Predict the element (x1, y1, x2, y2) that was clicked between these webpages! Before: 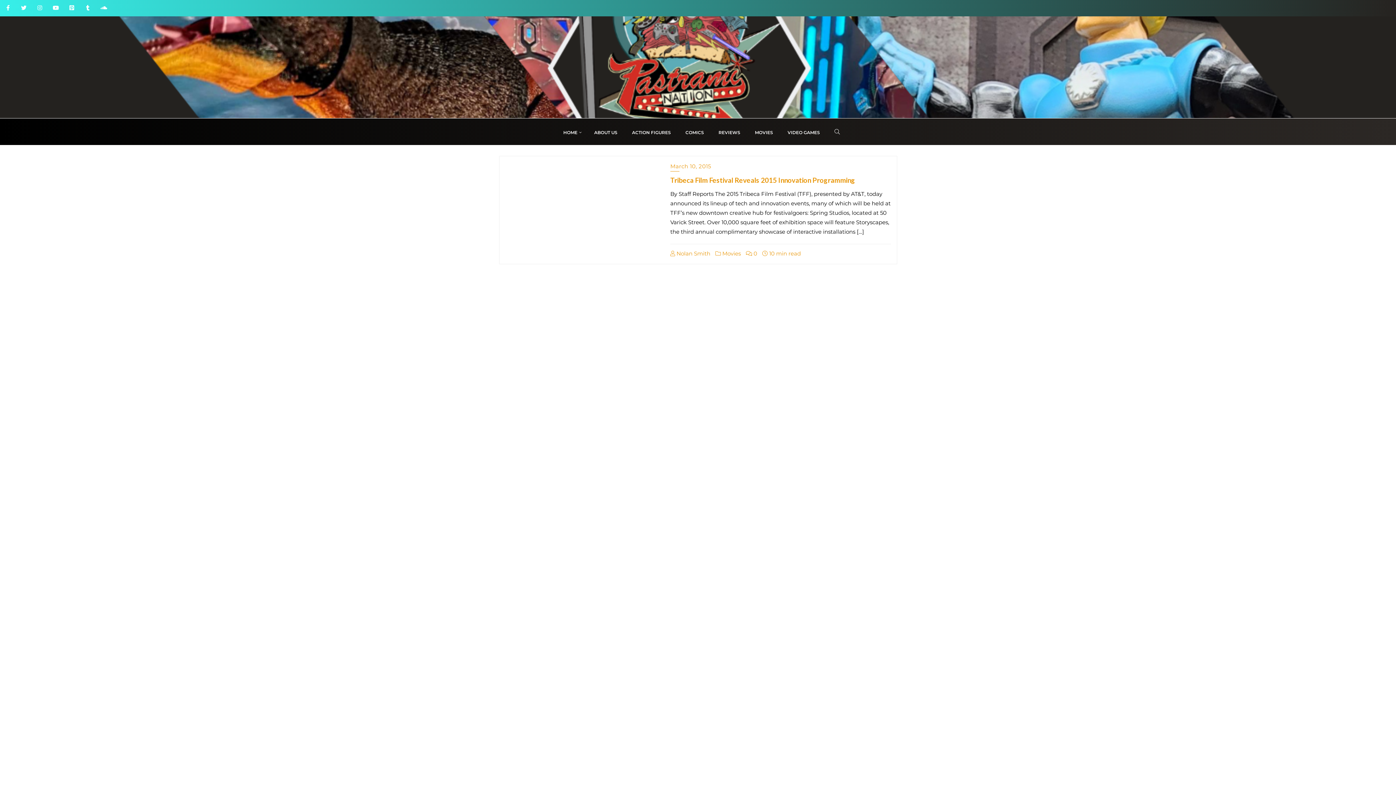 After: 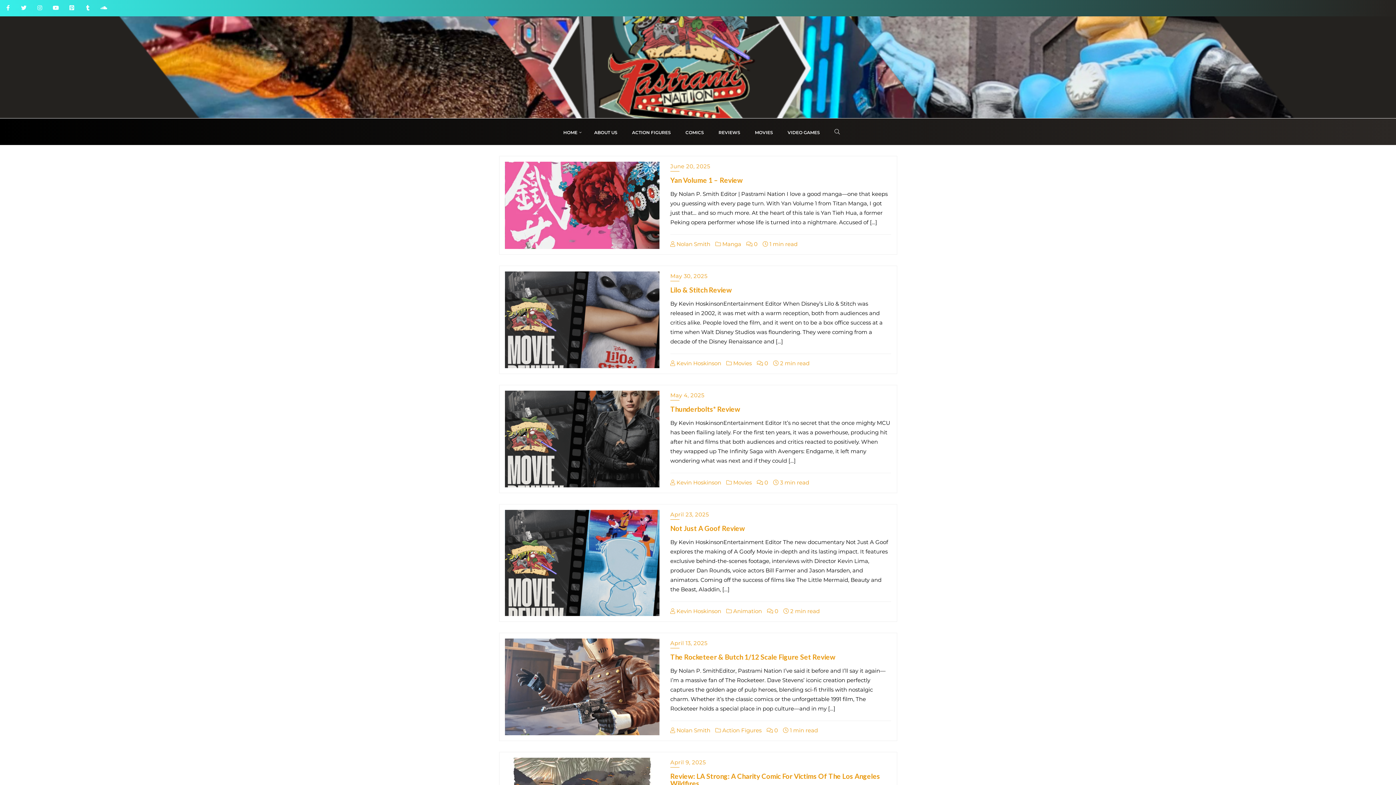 Action: bbox: (711, 118, 747, 145) label: REVIEWS